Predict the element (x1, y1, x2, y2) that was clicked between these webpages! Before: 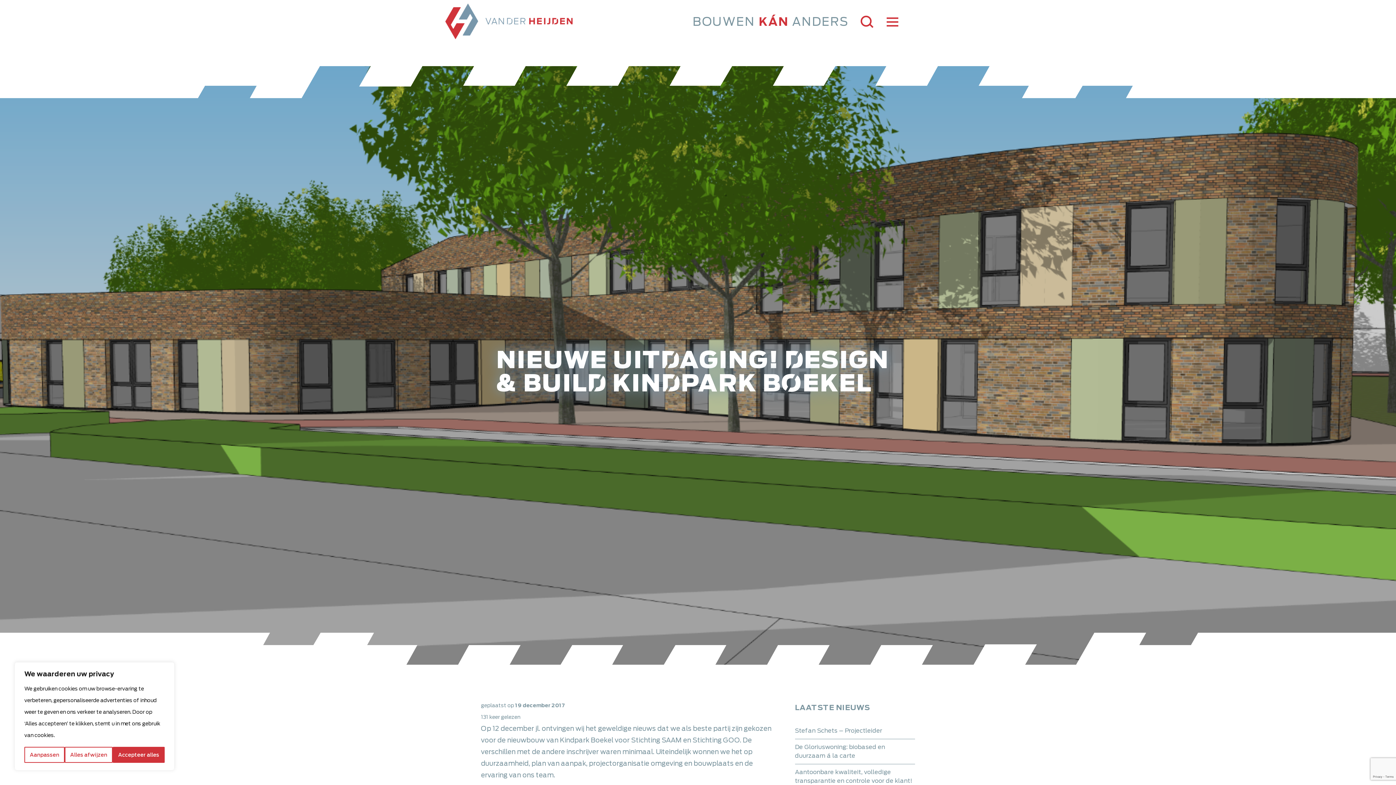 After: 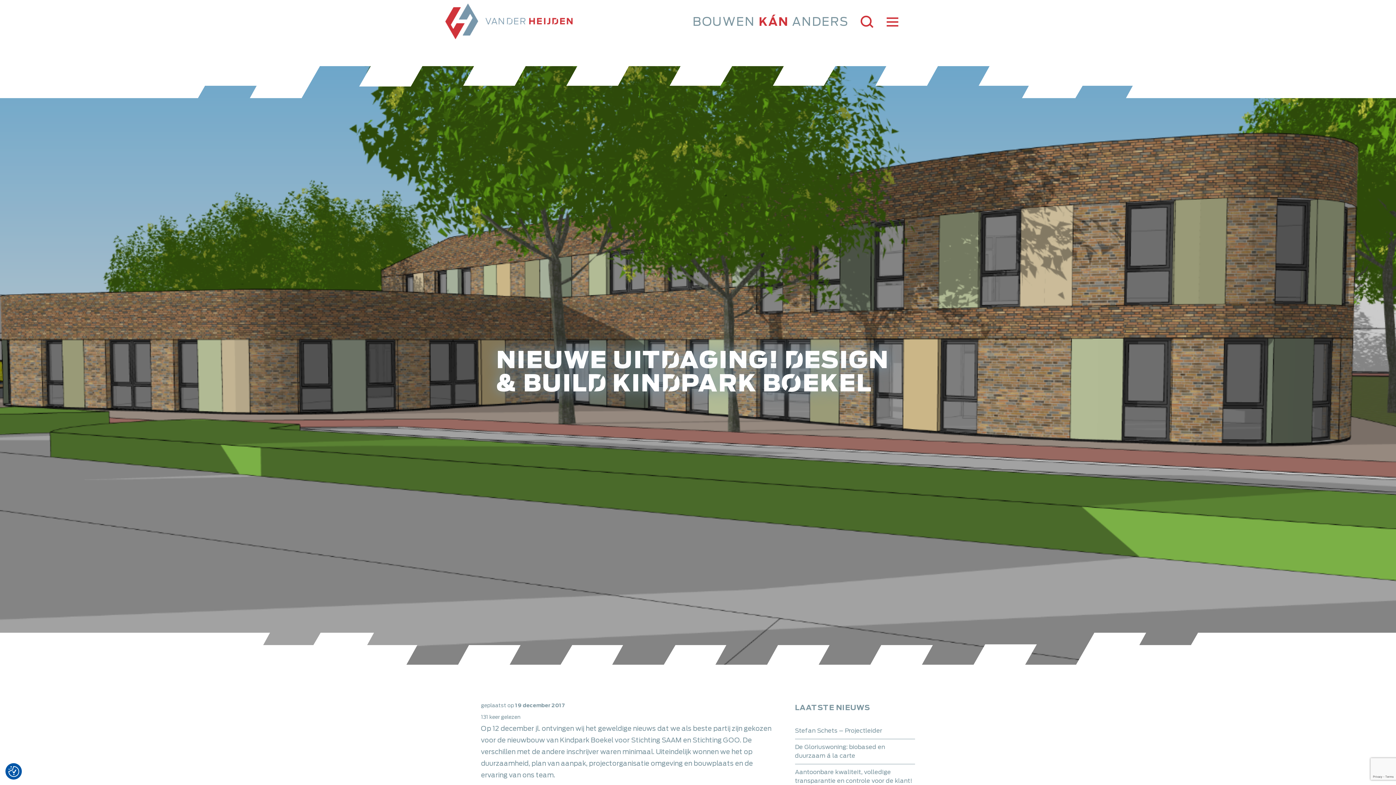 Action: label: Alles afwijzen bbox: (64, 747, 112, 763)